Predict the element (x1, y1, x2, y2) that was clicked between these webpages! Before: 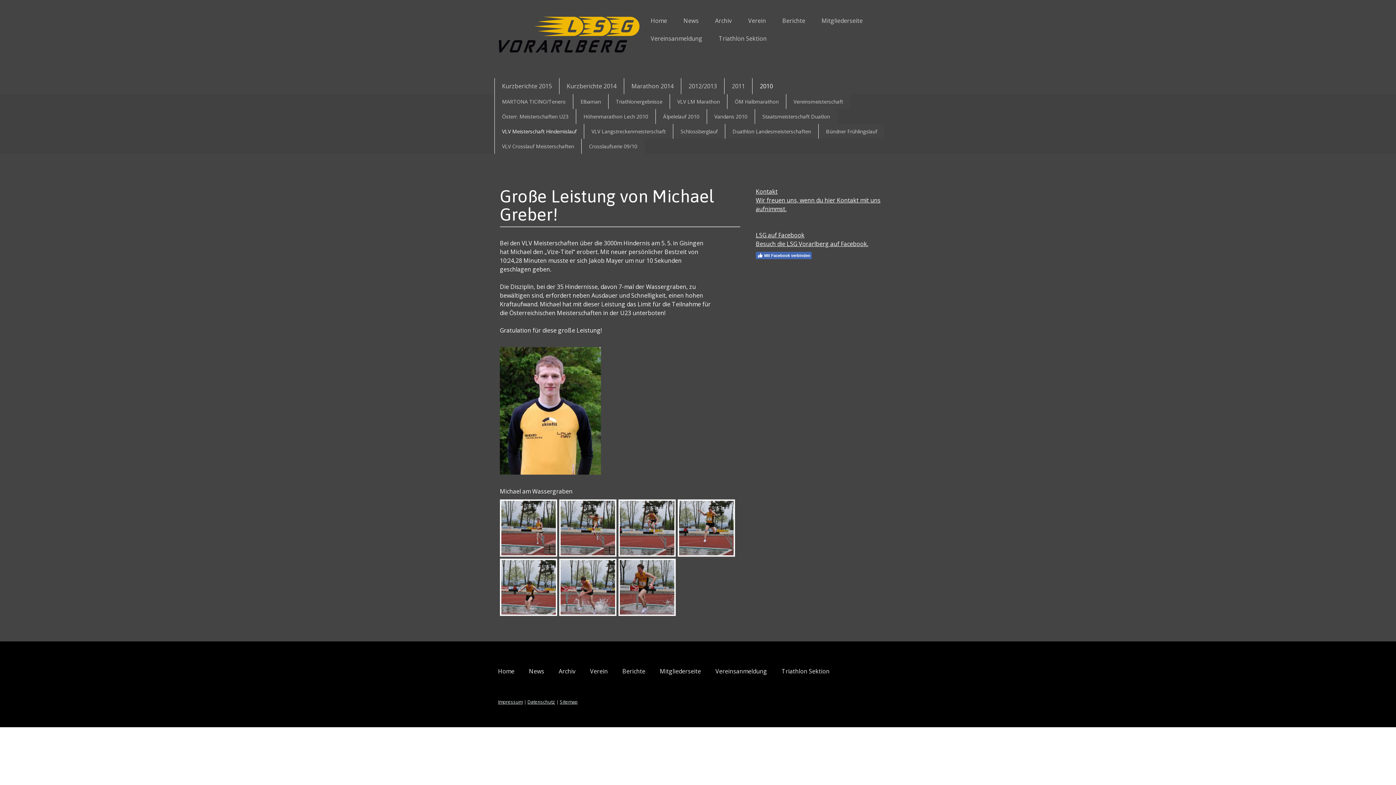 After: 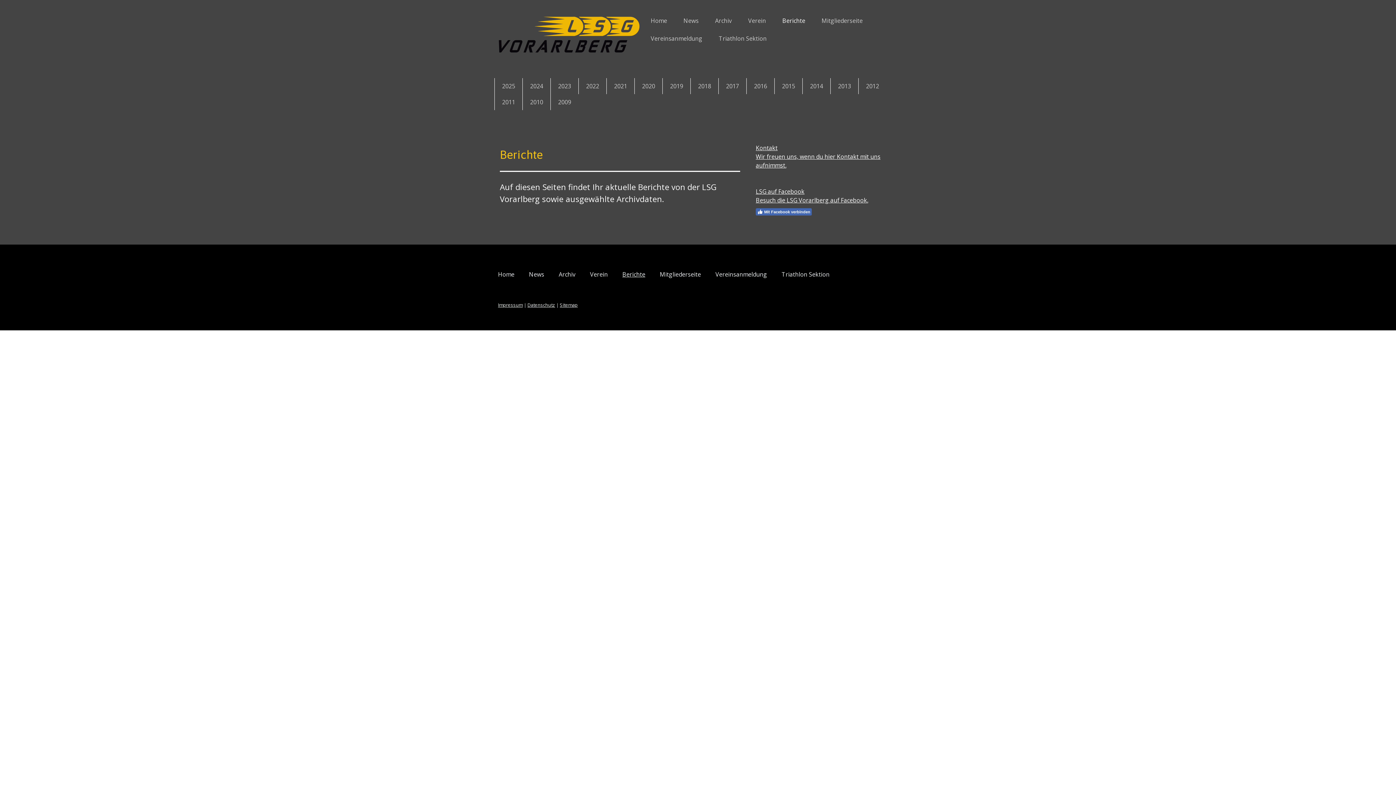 Action: label: Berichte bbox: (615, 663, 652, 679)